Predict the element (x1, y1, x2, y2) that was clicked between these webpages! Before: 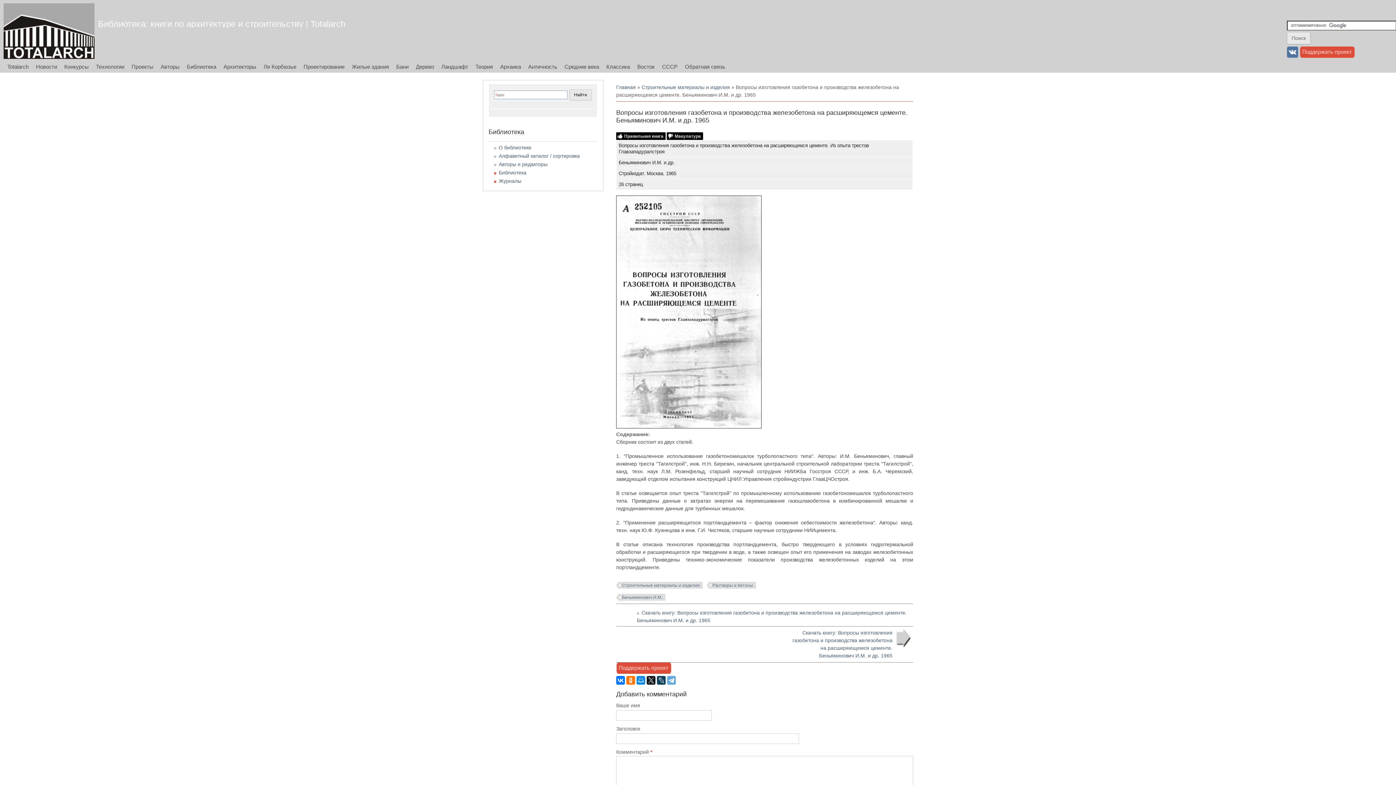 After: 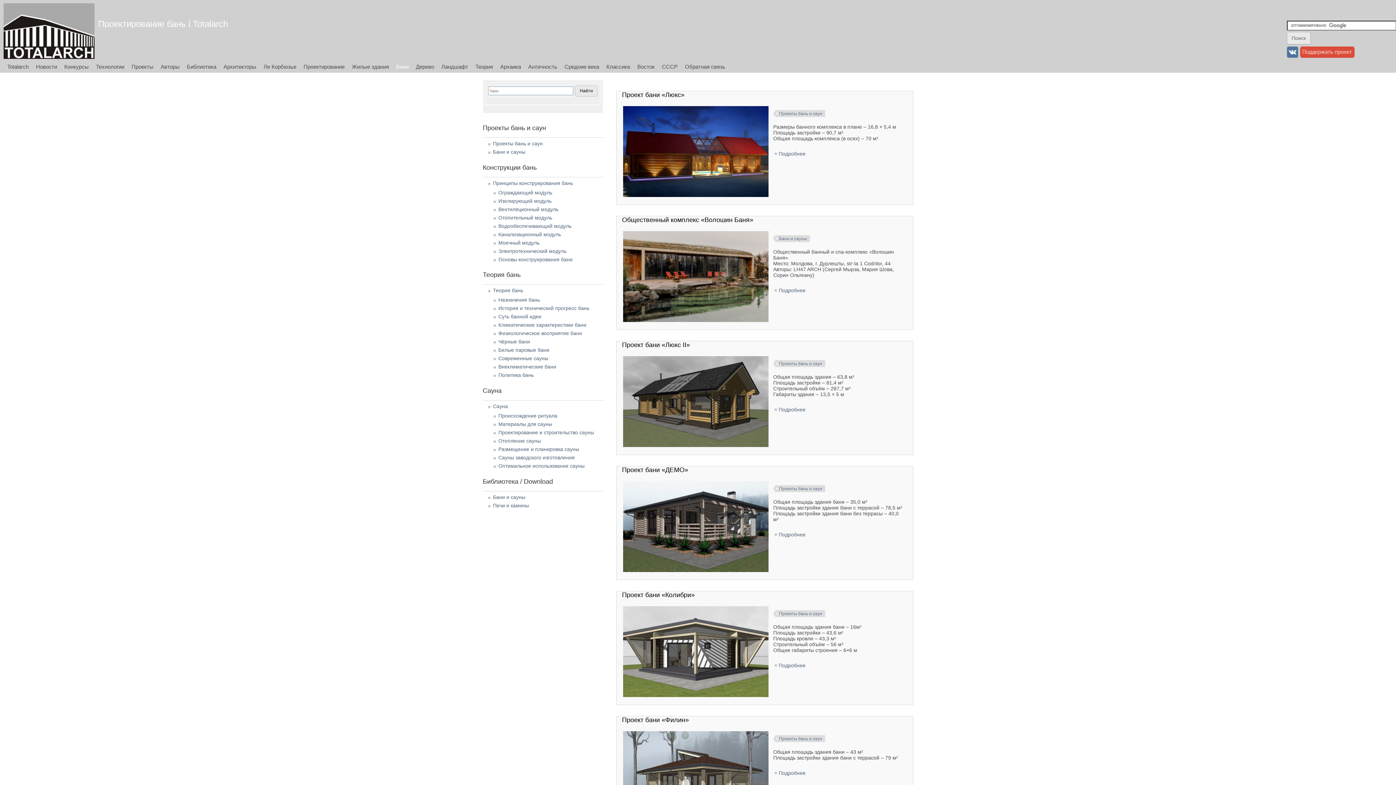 Action: bbox: (392, 60, 412, 72) label: Бани